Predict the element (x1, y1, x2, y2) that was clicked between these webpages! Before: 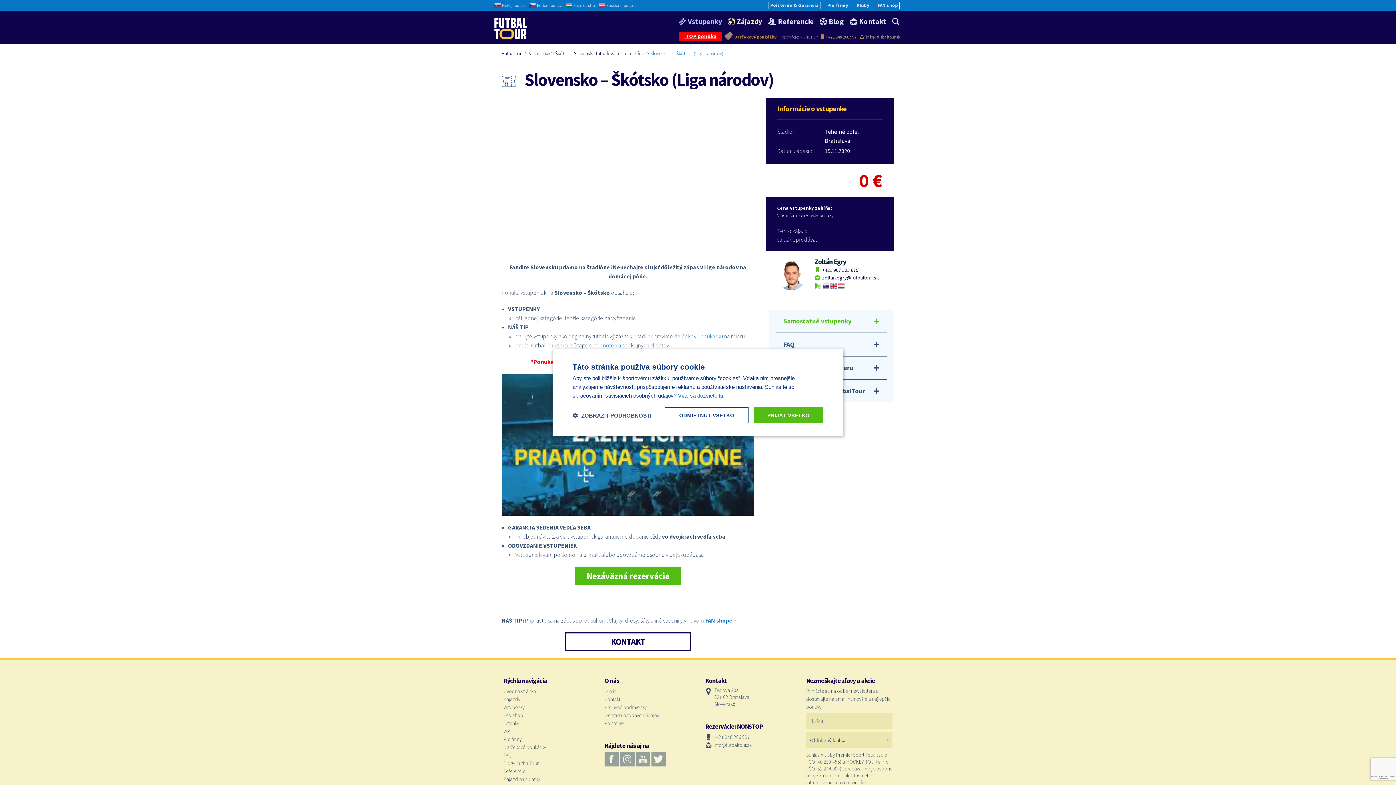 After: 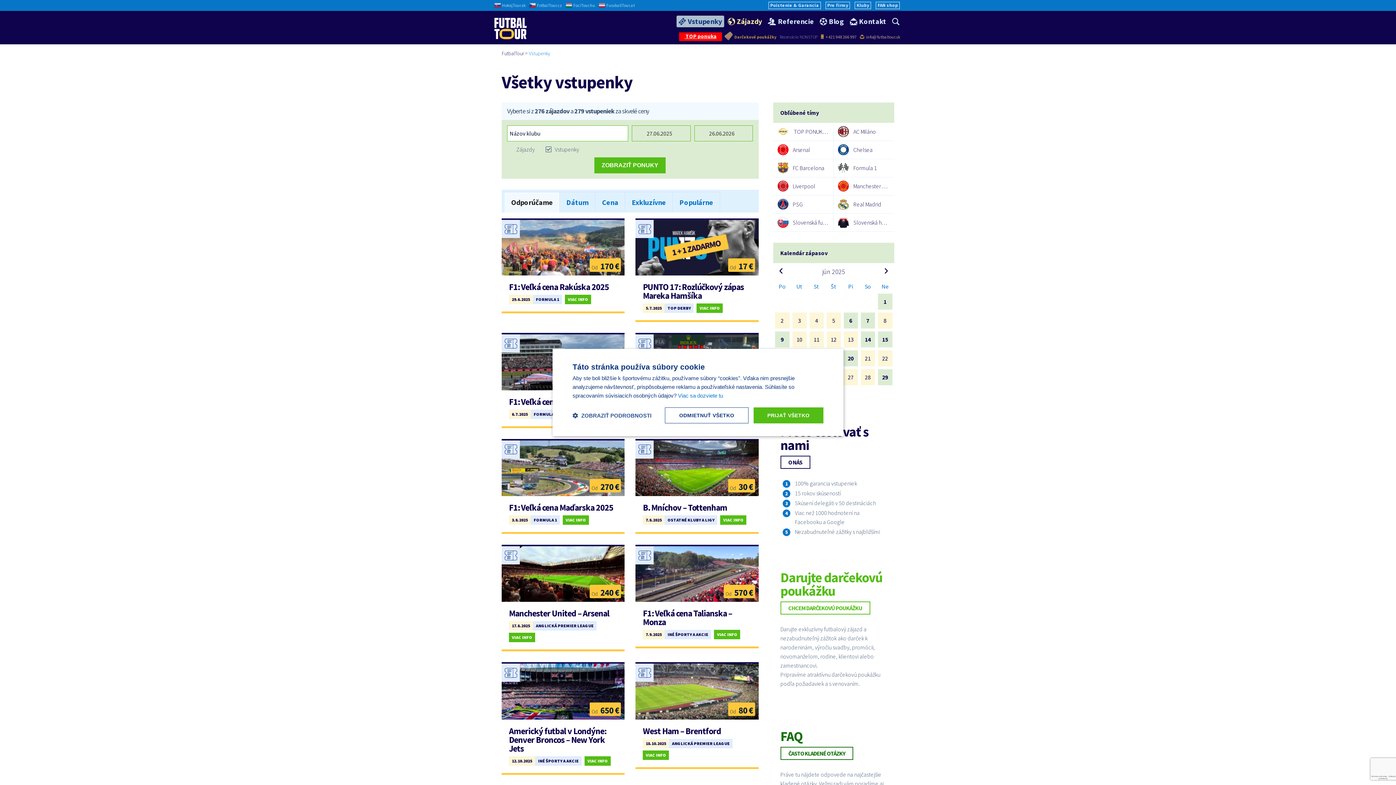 Action: label: Vstupenky bbox: (529, 50, 550, 56)